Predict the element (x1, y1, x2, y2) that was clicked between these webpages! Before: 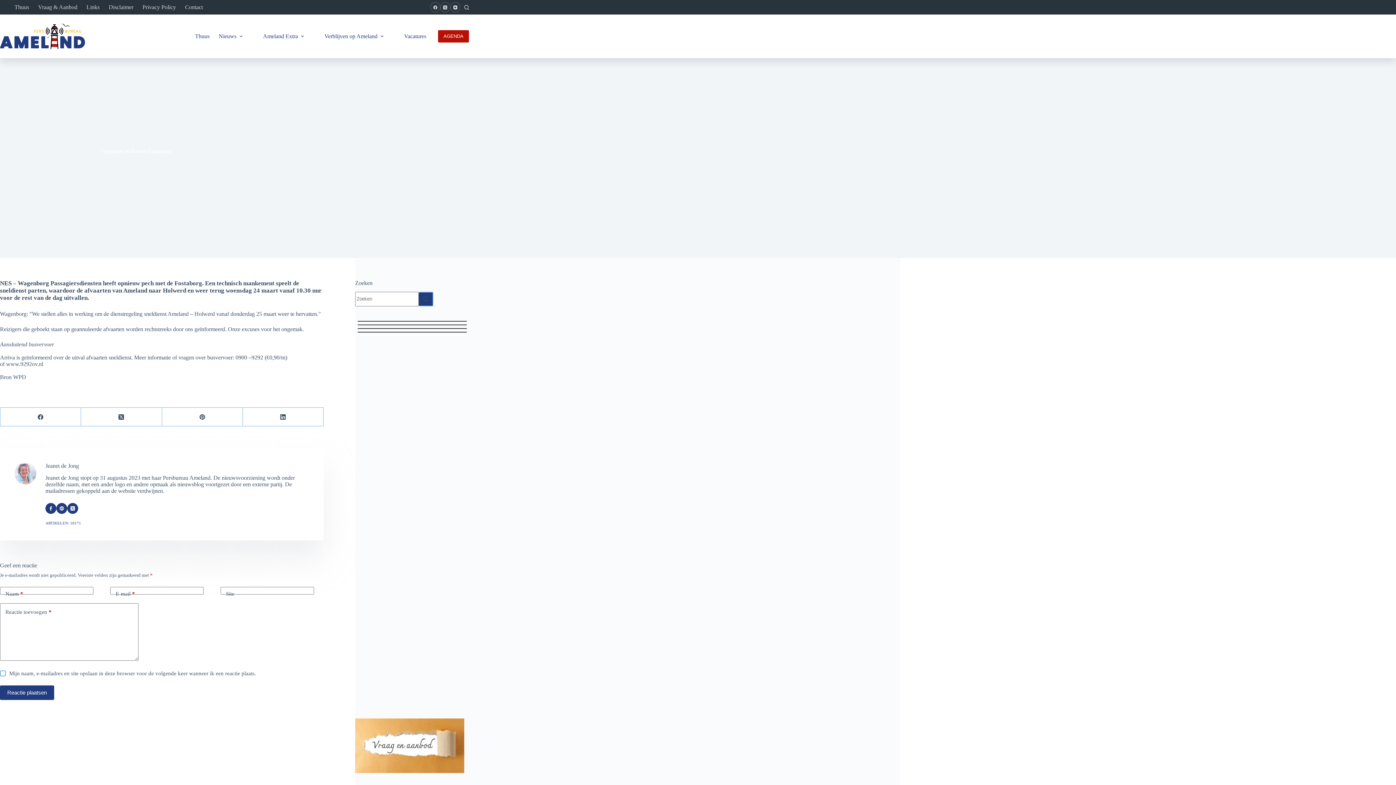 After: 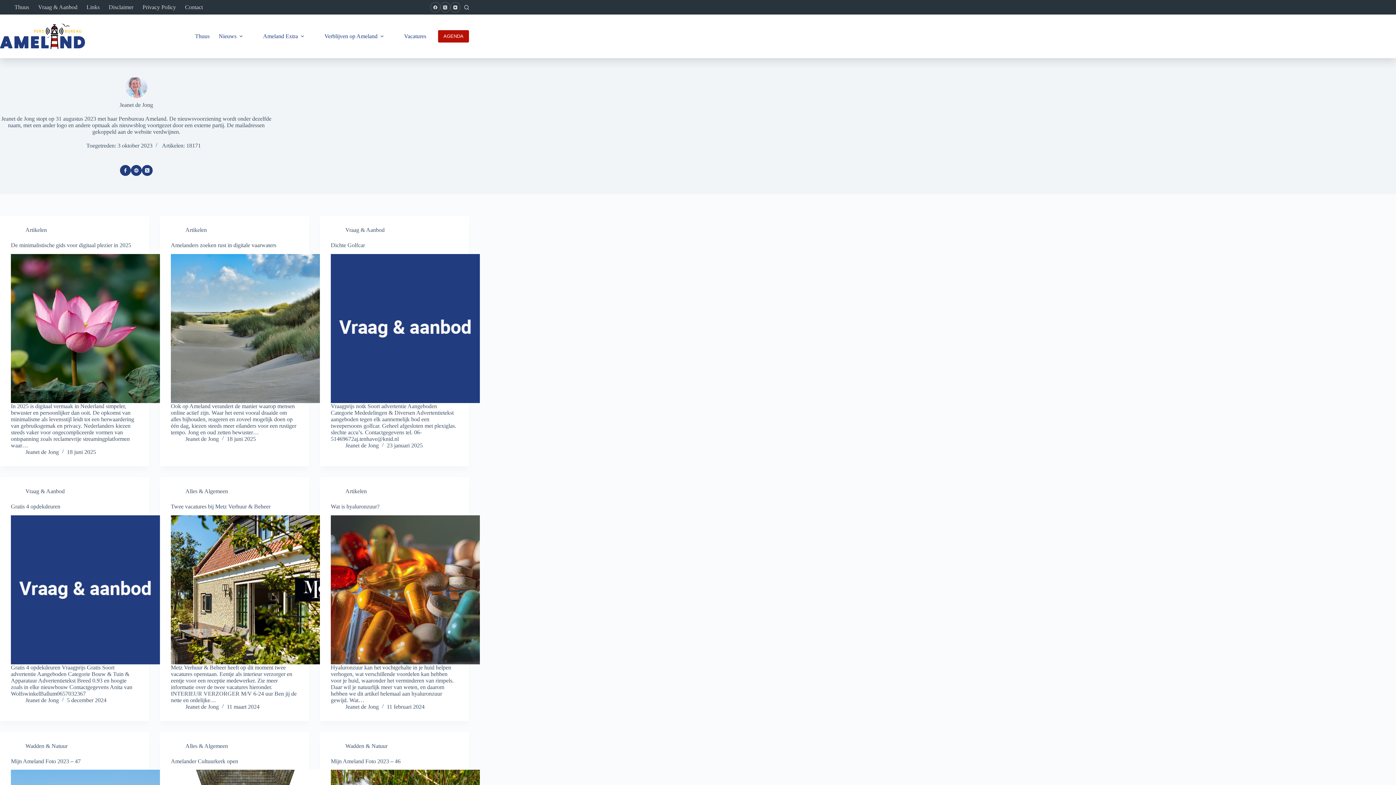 Action: bbox: (14, 462, 36, 484)